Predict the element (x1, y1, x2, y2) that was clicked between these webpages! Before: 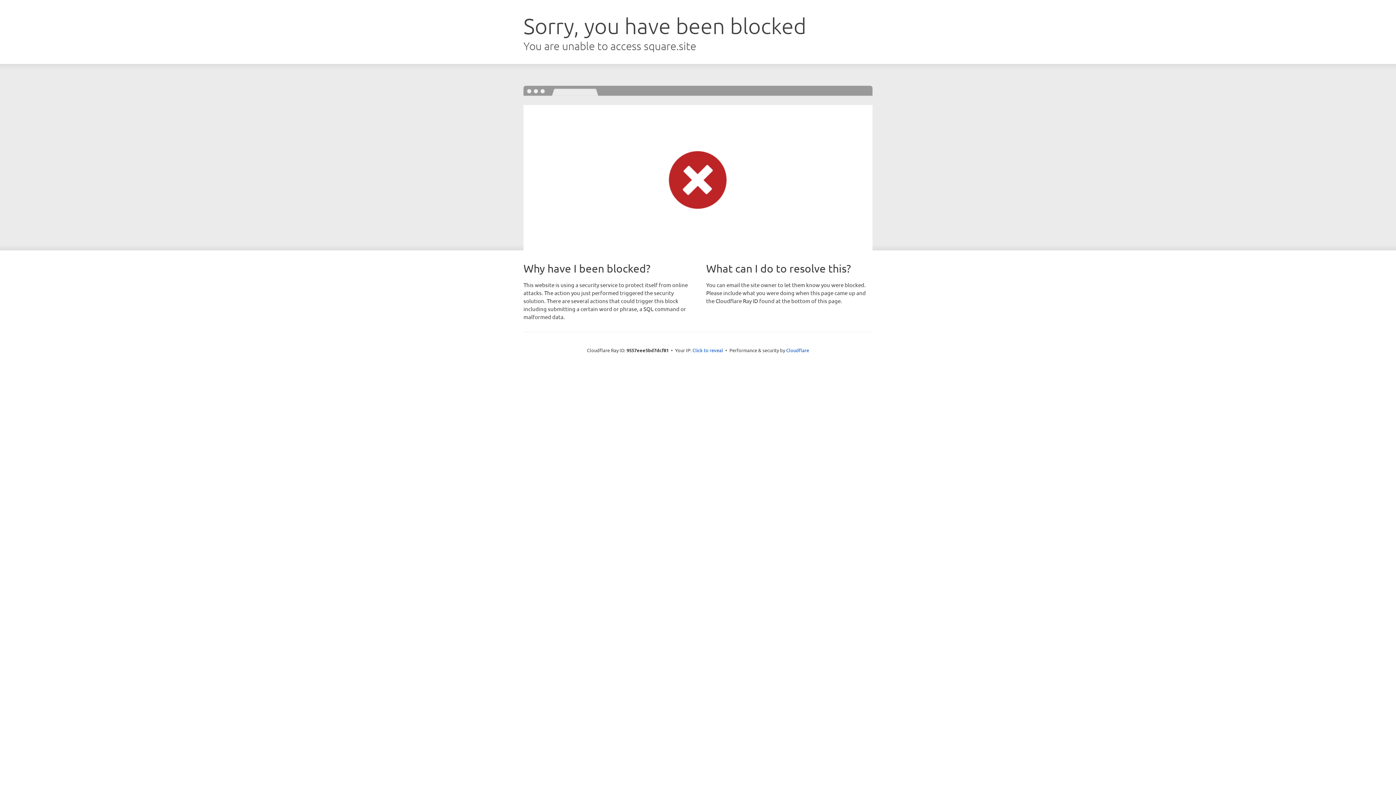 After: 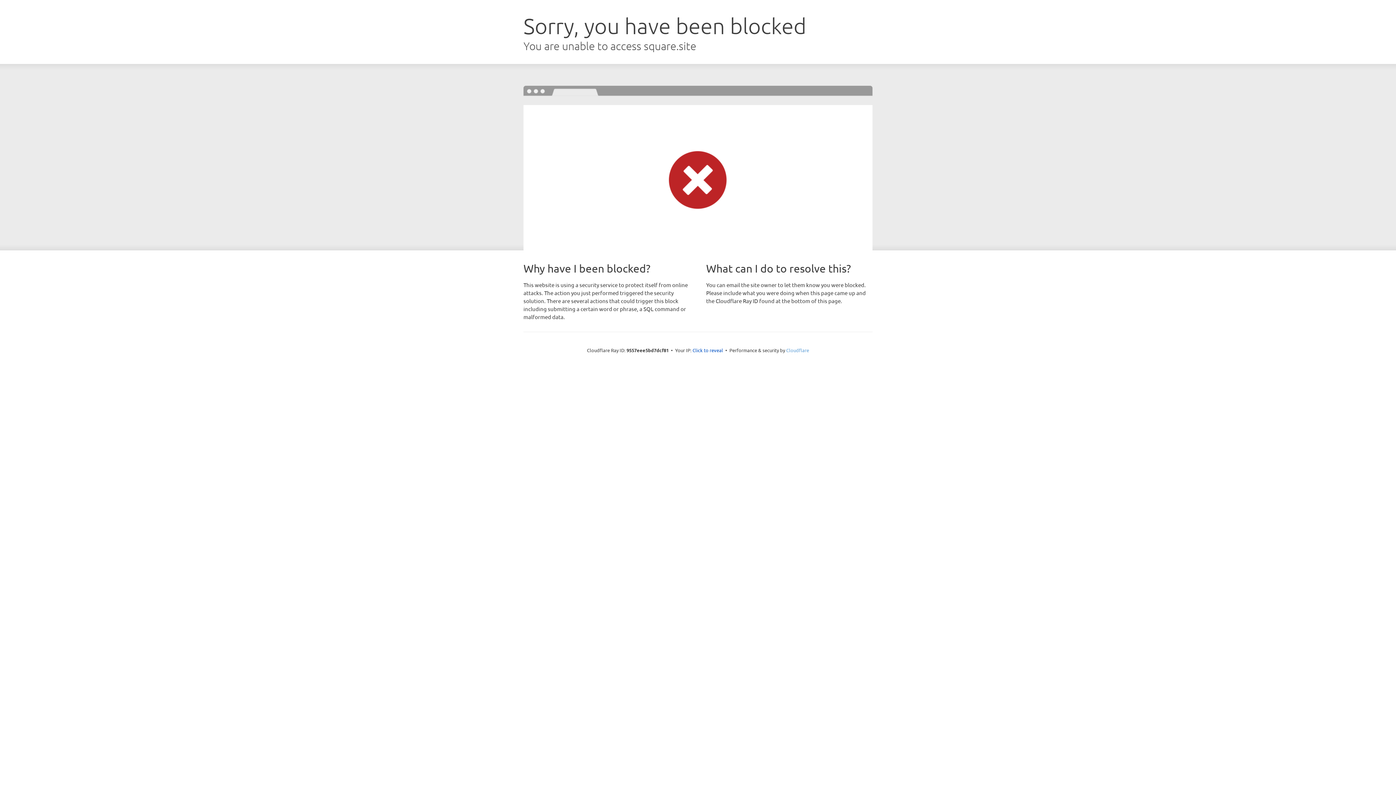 Action: bbox: (786, 347, 809, 353) label: Cloudflare